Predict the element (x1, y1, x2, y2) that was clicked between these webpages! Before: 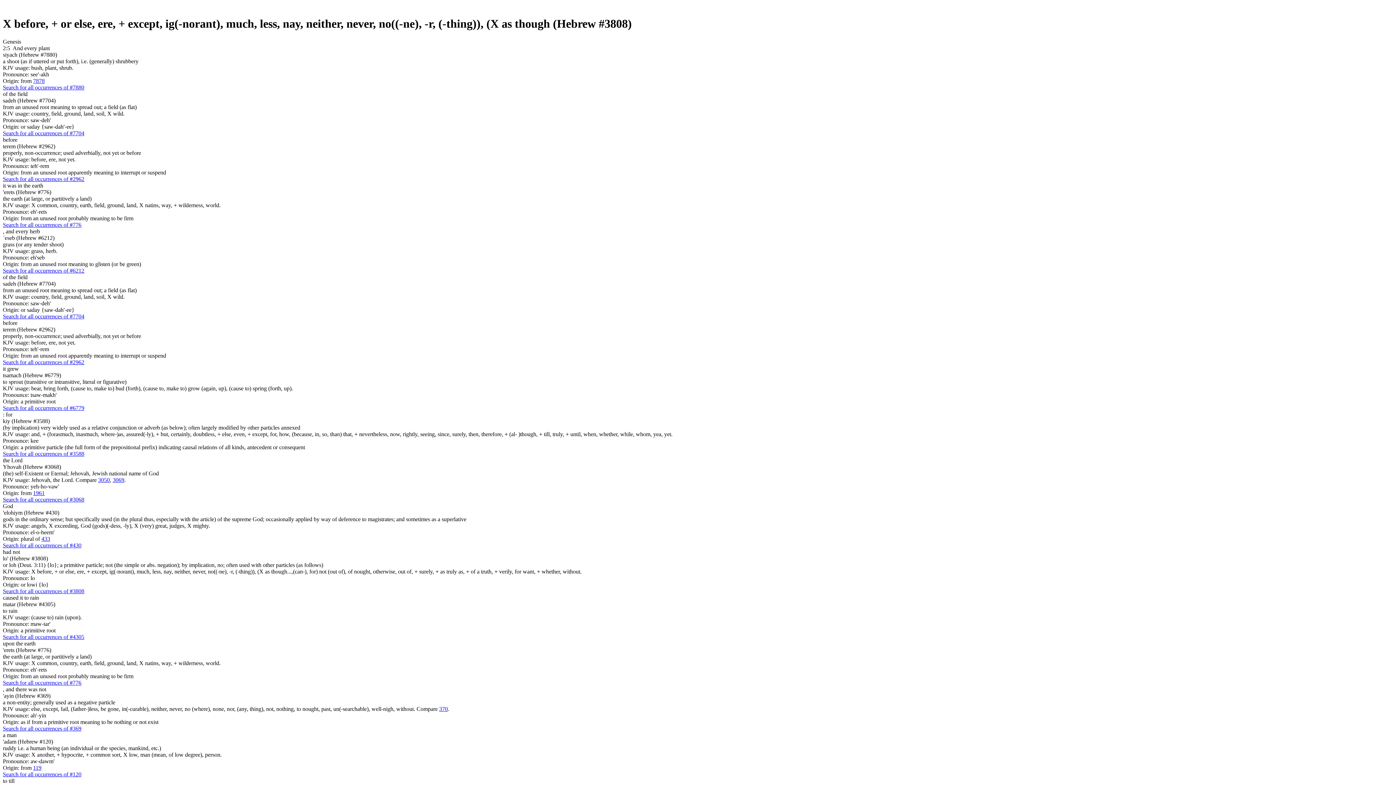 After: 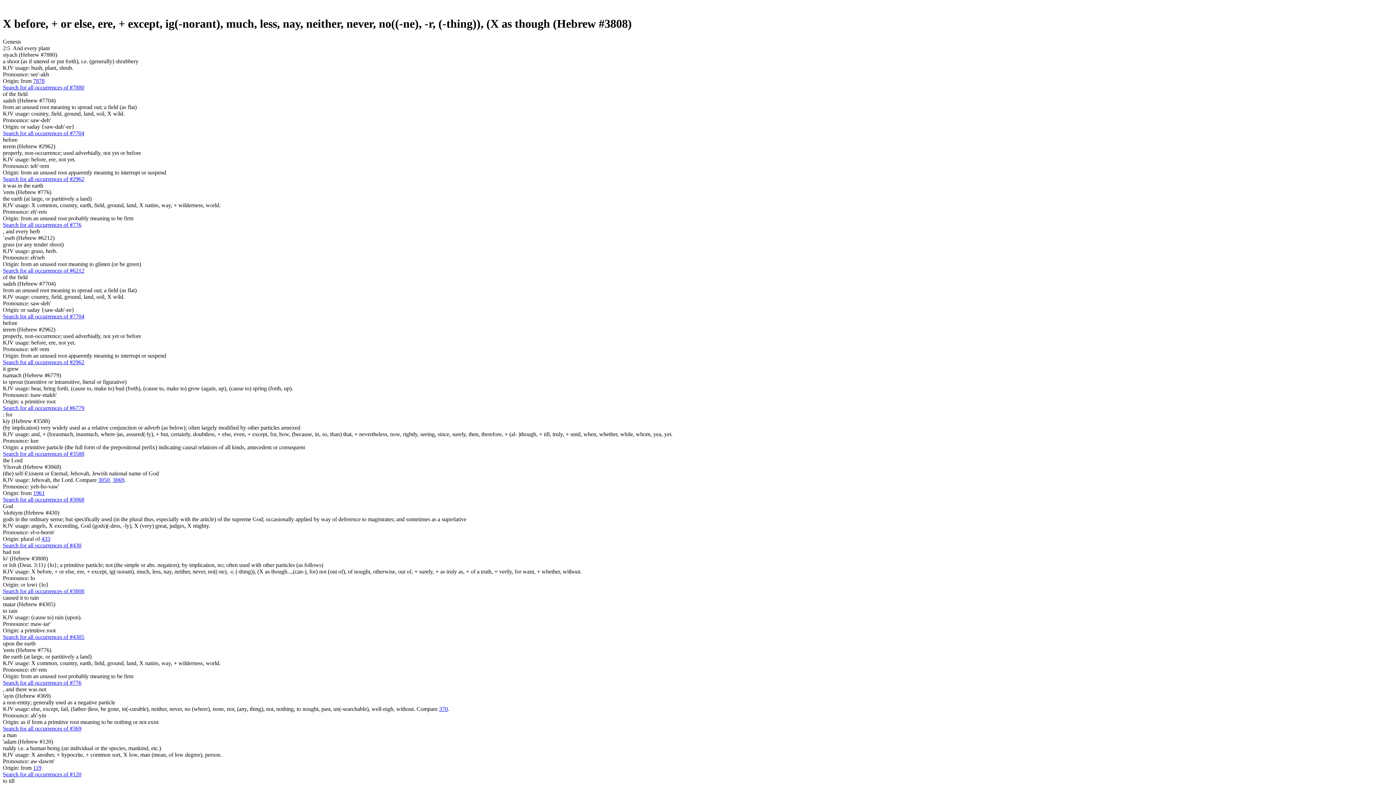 Action: bbox: (2, 90, 27, 97) label: of the field